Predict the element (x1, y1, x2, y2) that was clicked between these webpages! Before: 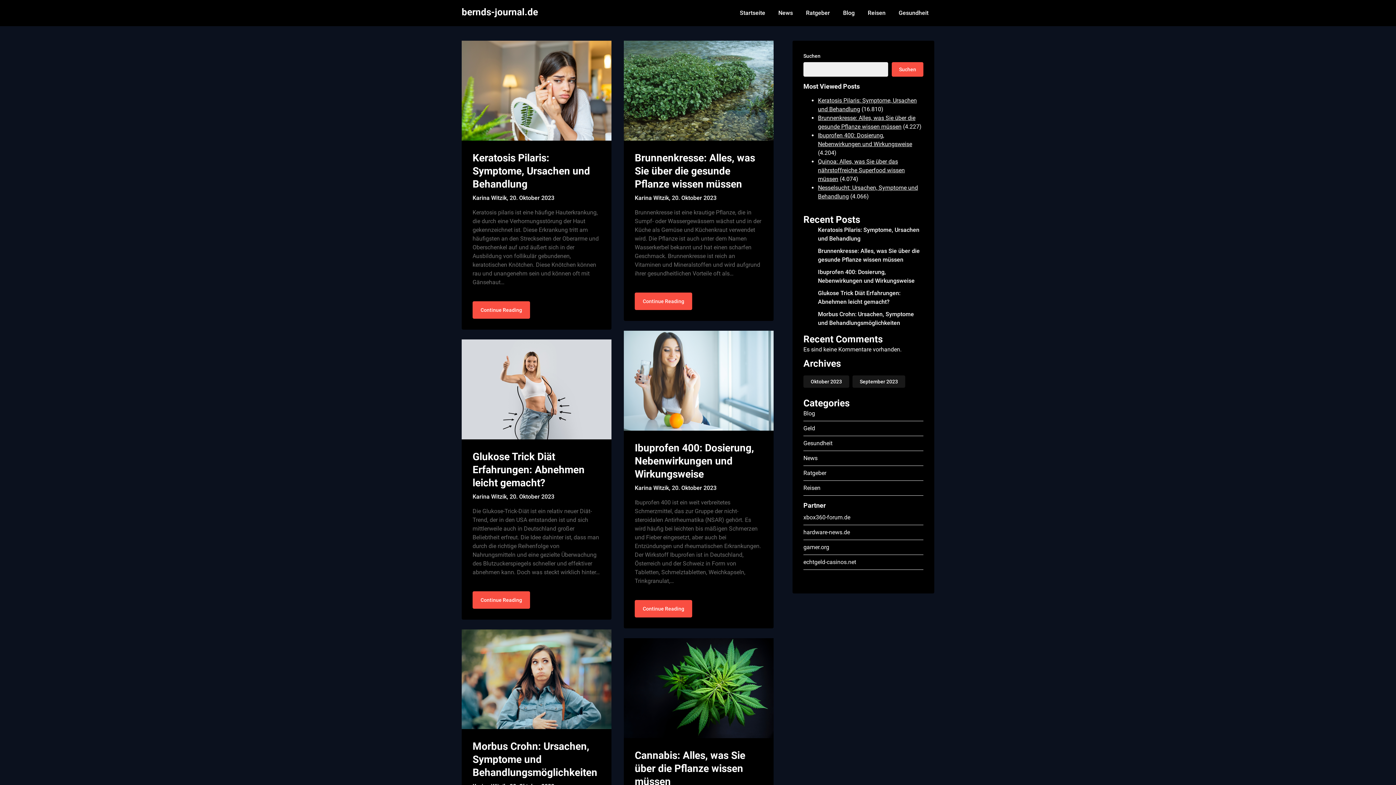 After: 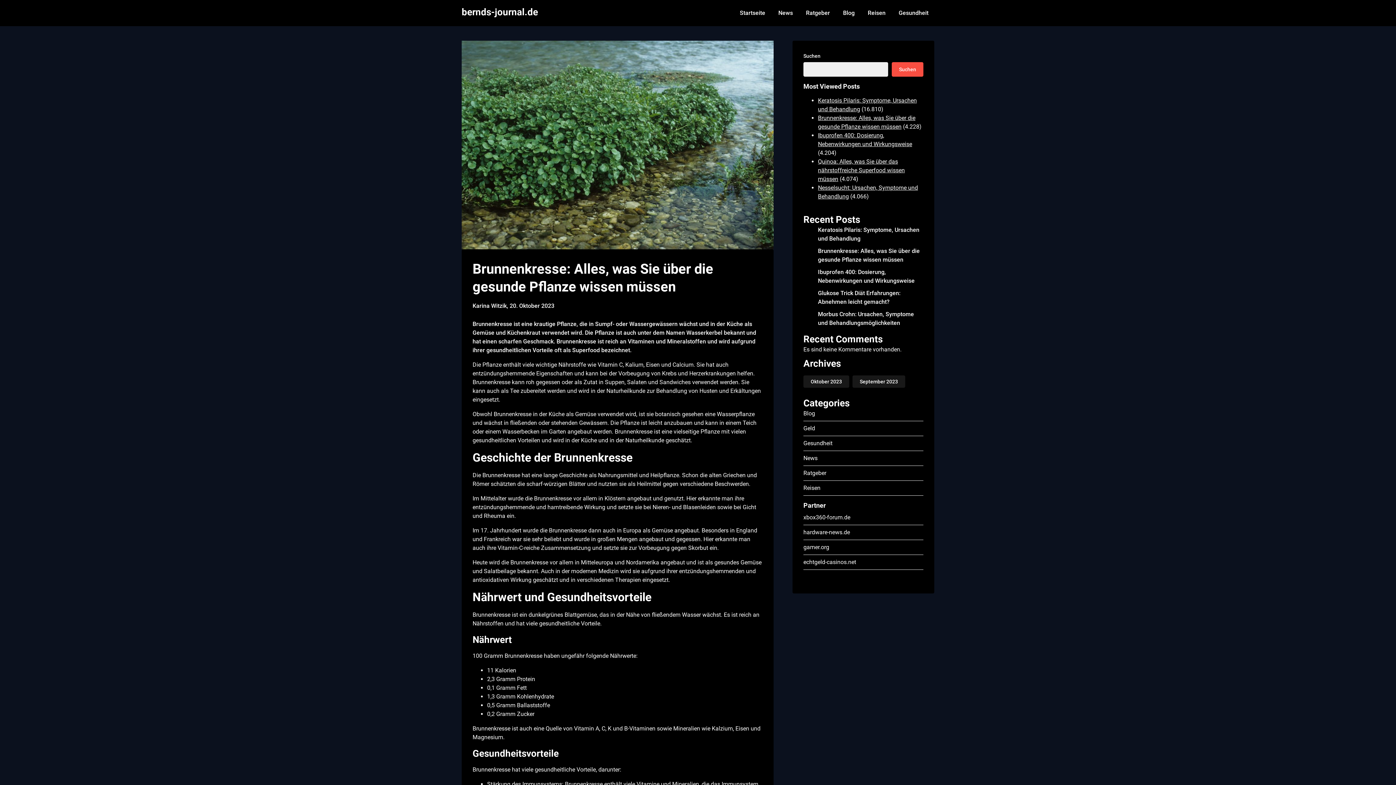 Action: bbox: (624, 40, 773, 140)